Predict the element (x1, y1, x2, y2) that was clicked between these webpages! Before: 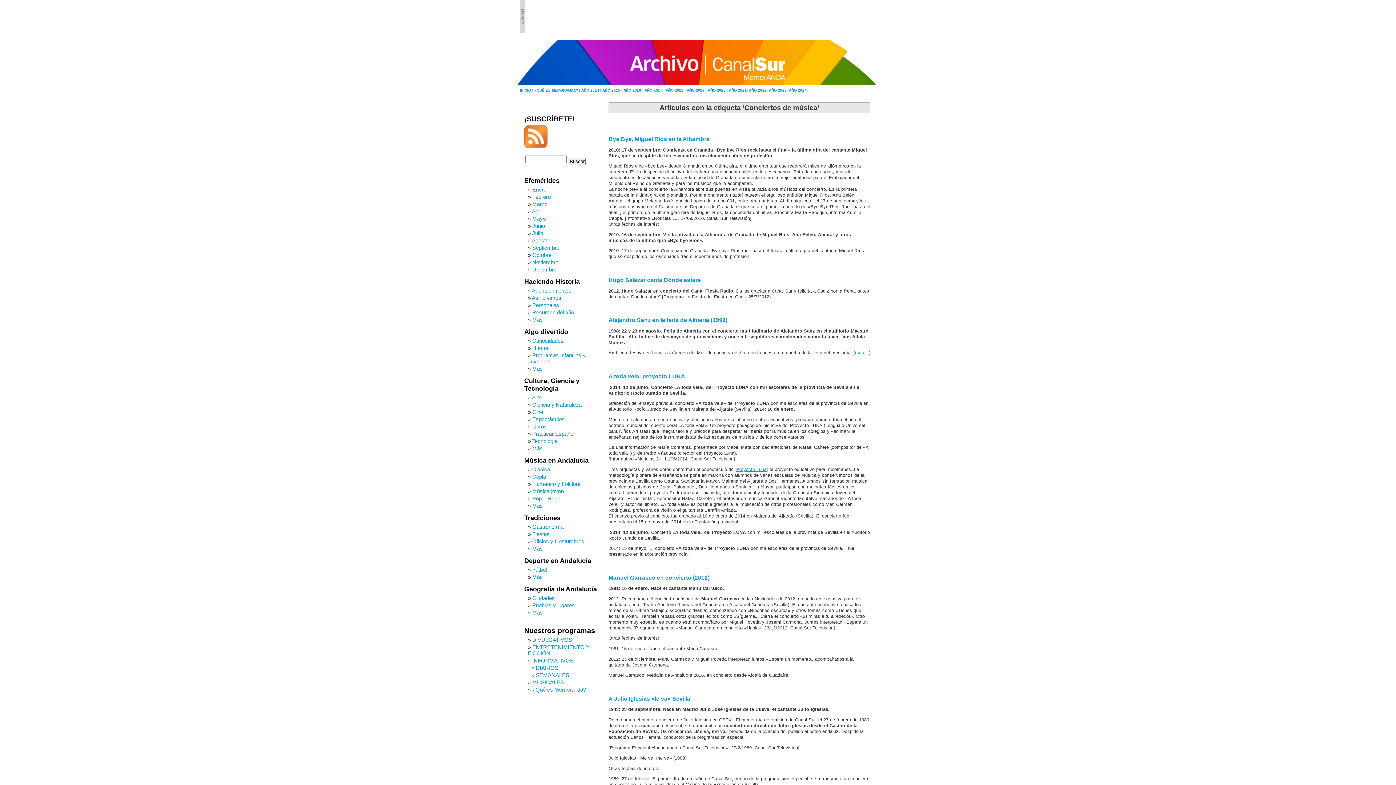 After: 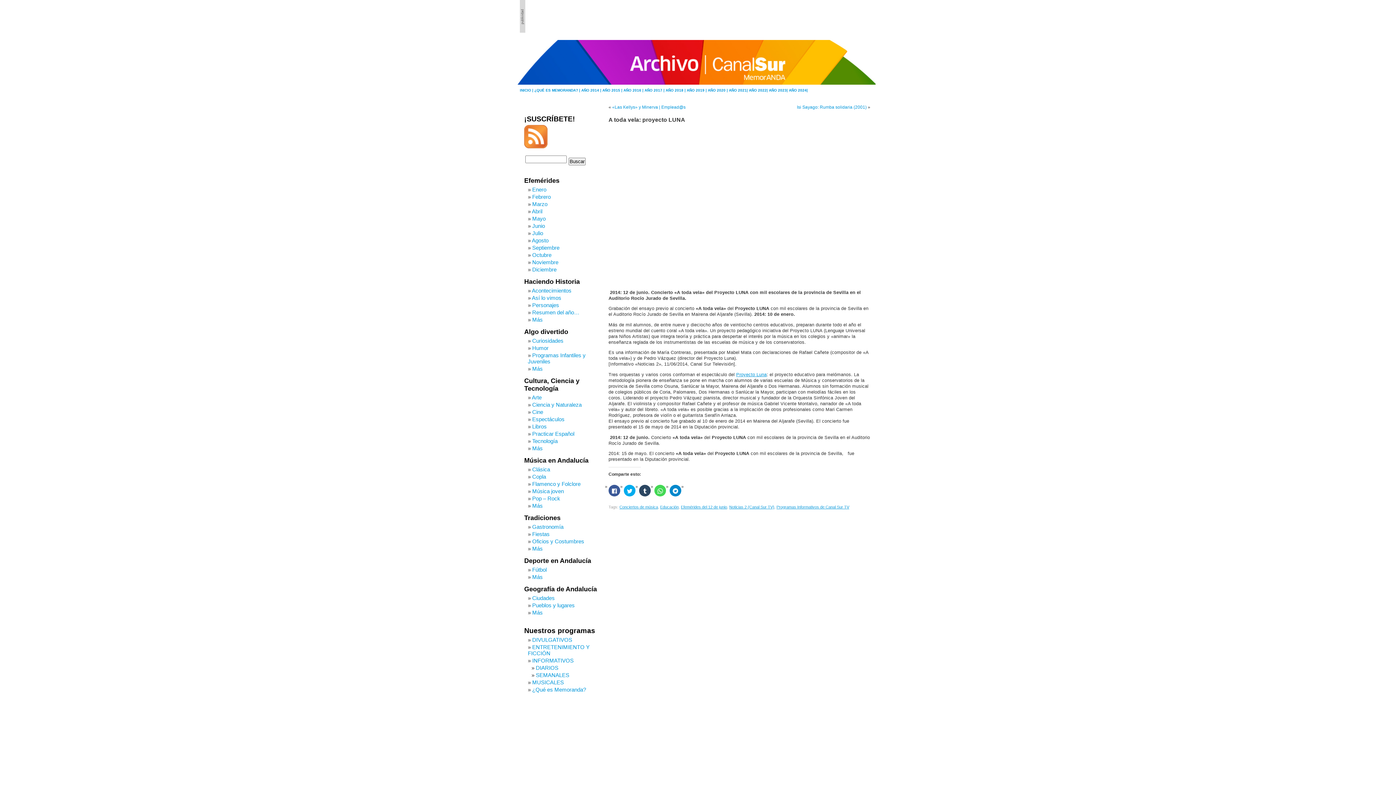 Action: label: A toda vela: proyecto LUNA bbox: (608, 373, 685, 379)